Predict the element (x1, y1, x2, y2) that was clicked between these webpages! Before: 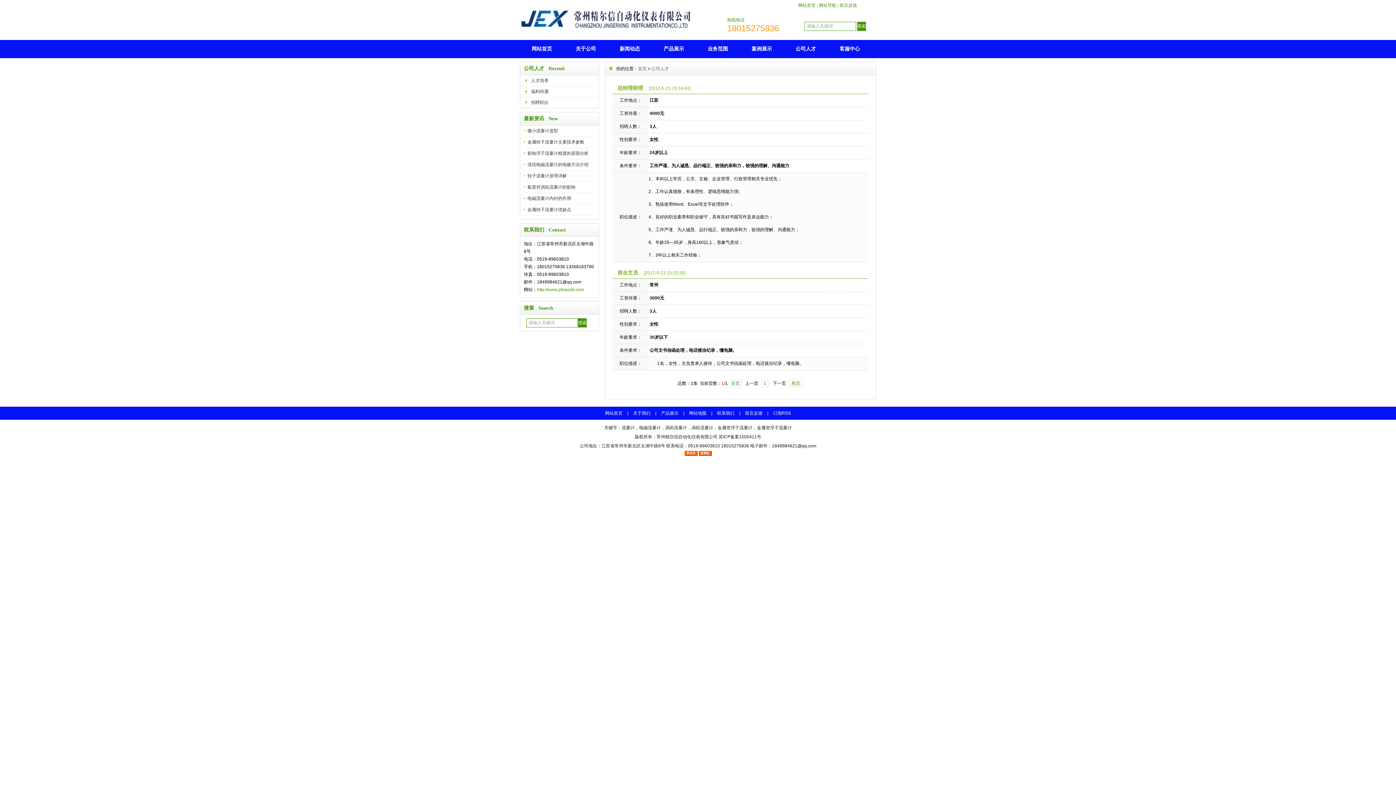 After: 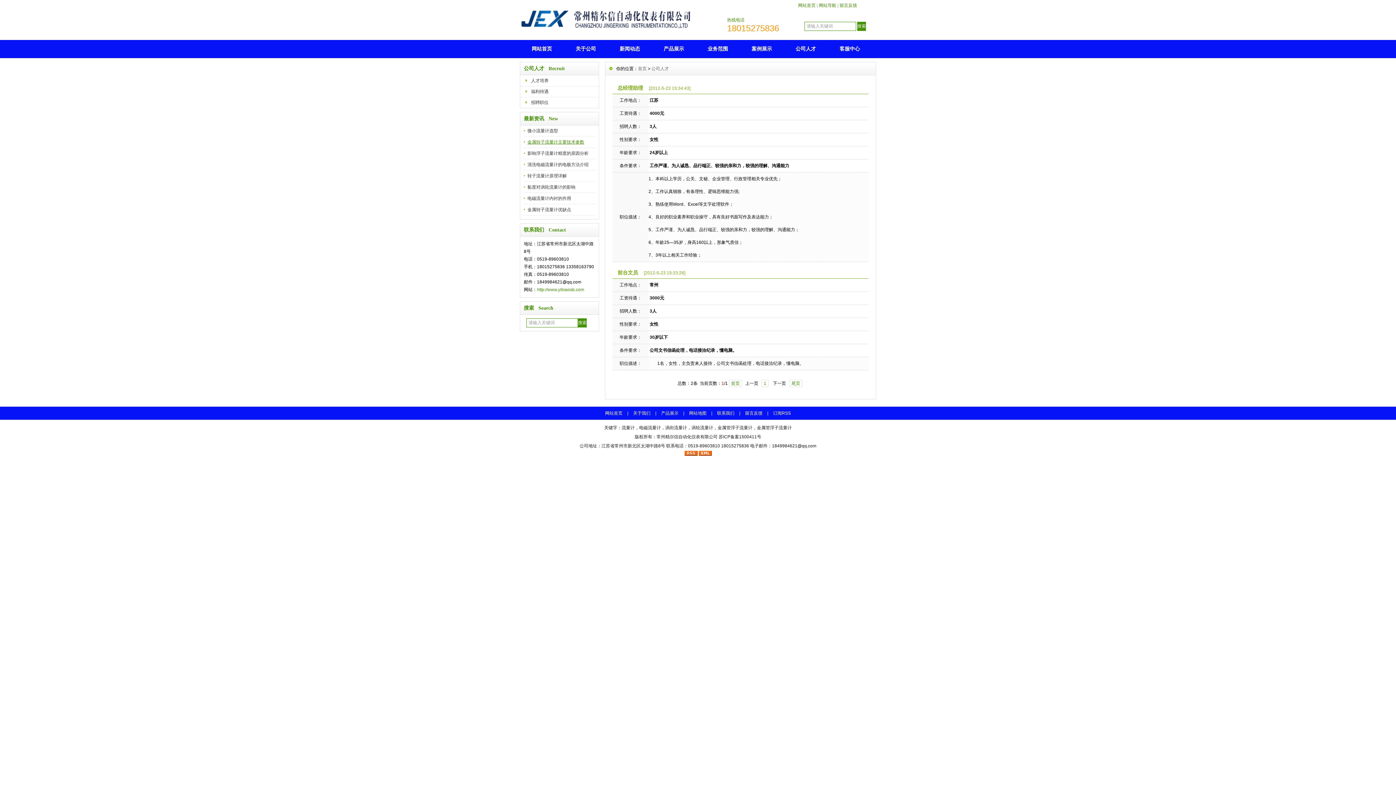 Action: bbox: (527, 139, 584, 144) label: 金属转子流量计主要技术参数